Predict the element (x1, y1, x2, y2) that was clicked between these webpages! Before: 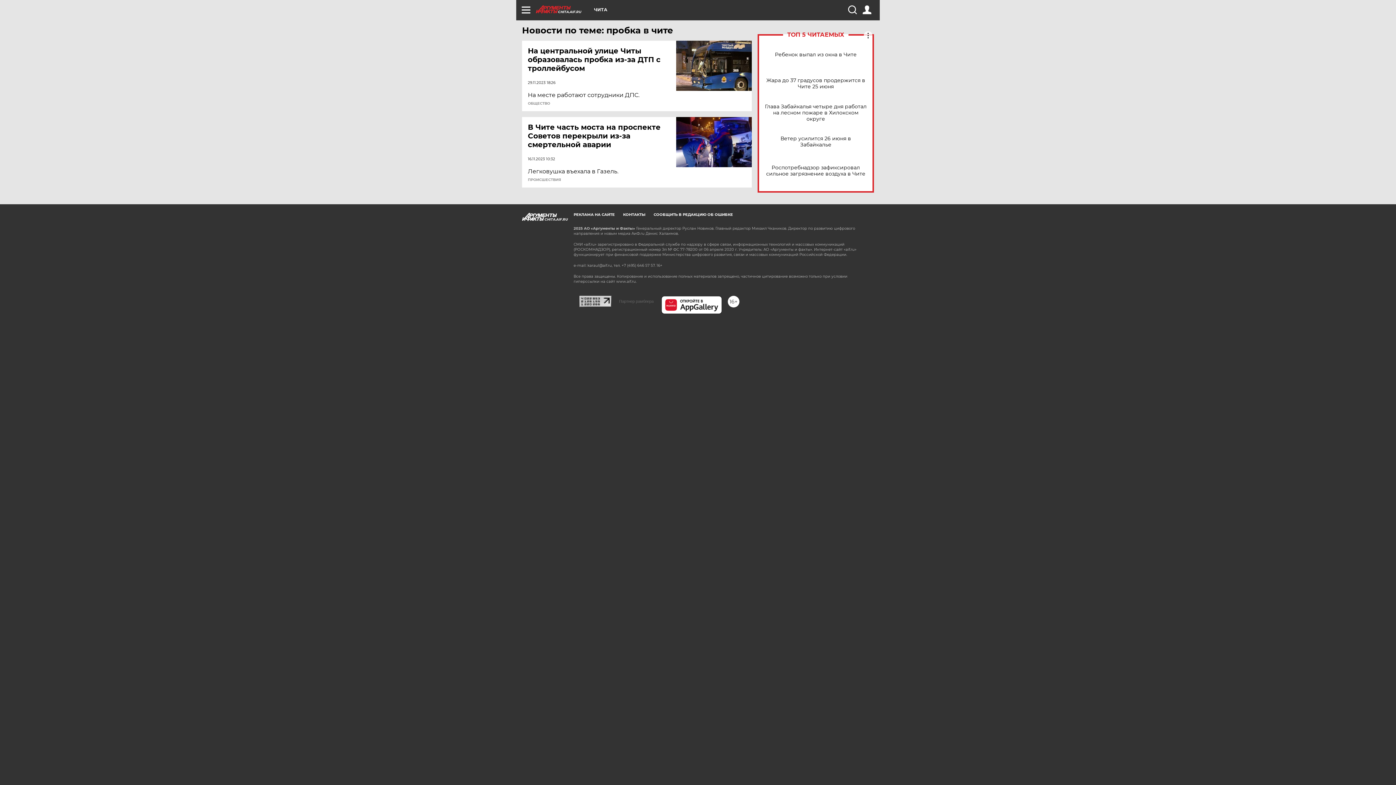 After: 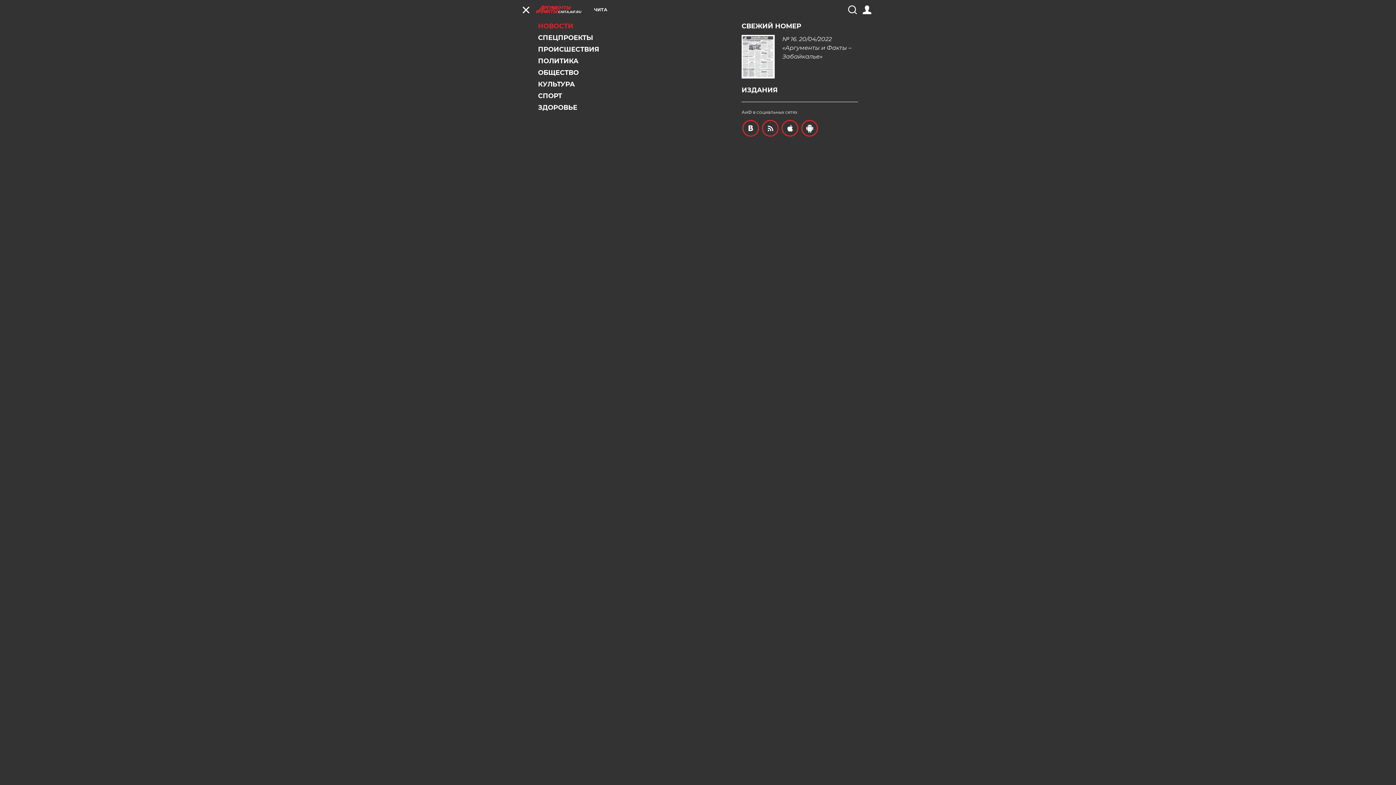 Action: bbox: (521, 5, 530, 14)